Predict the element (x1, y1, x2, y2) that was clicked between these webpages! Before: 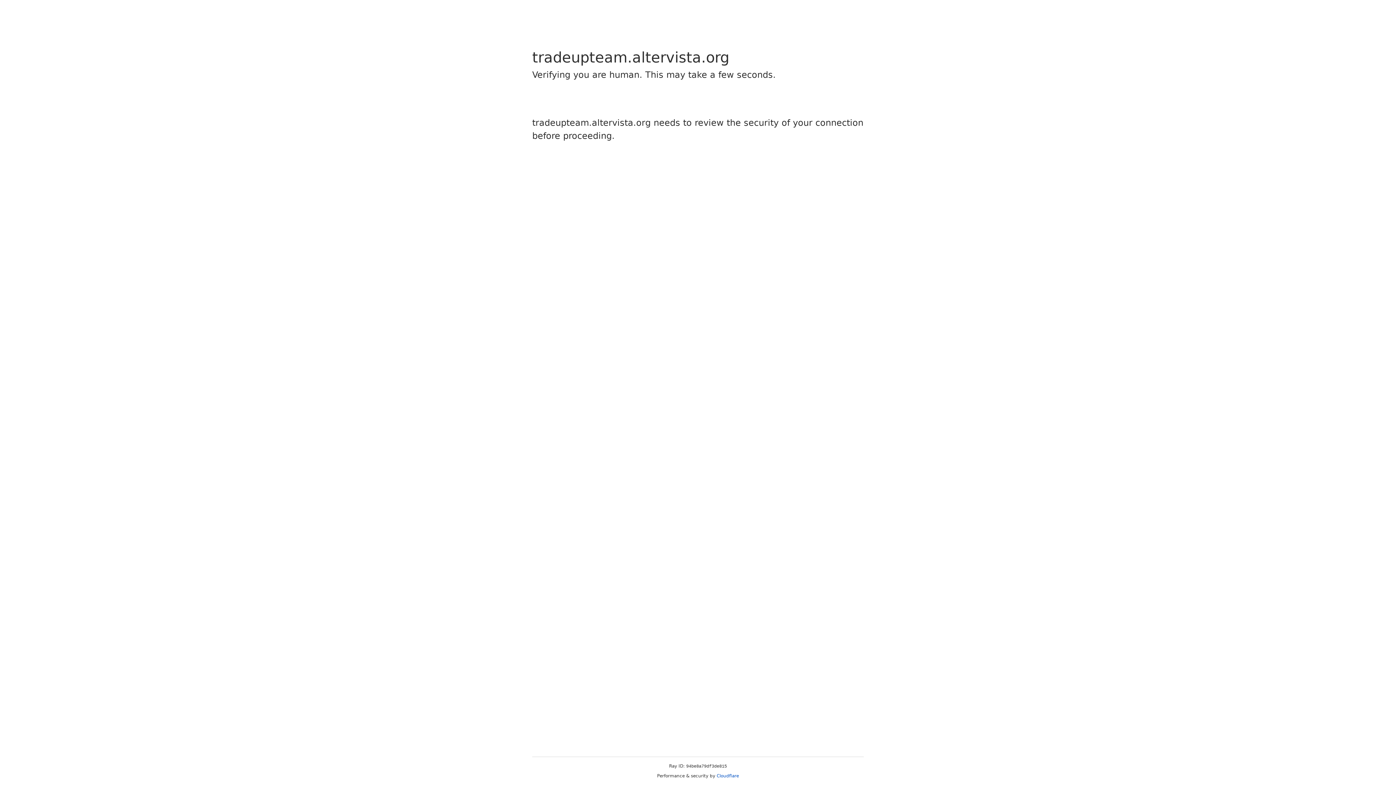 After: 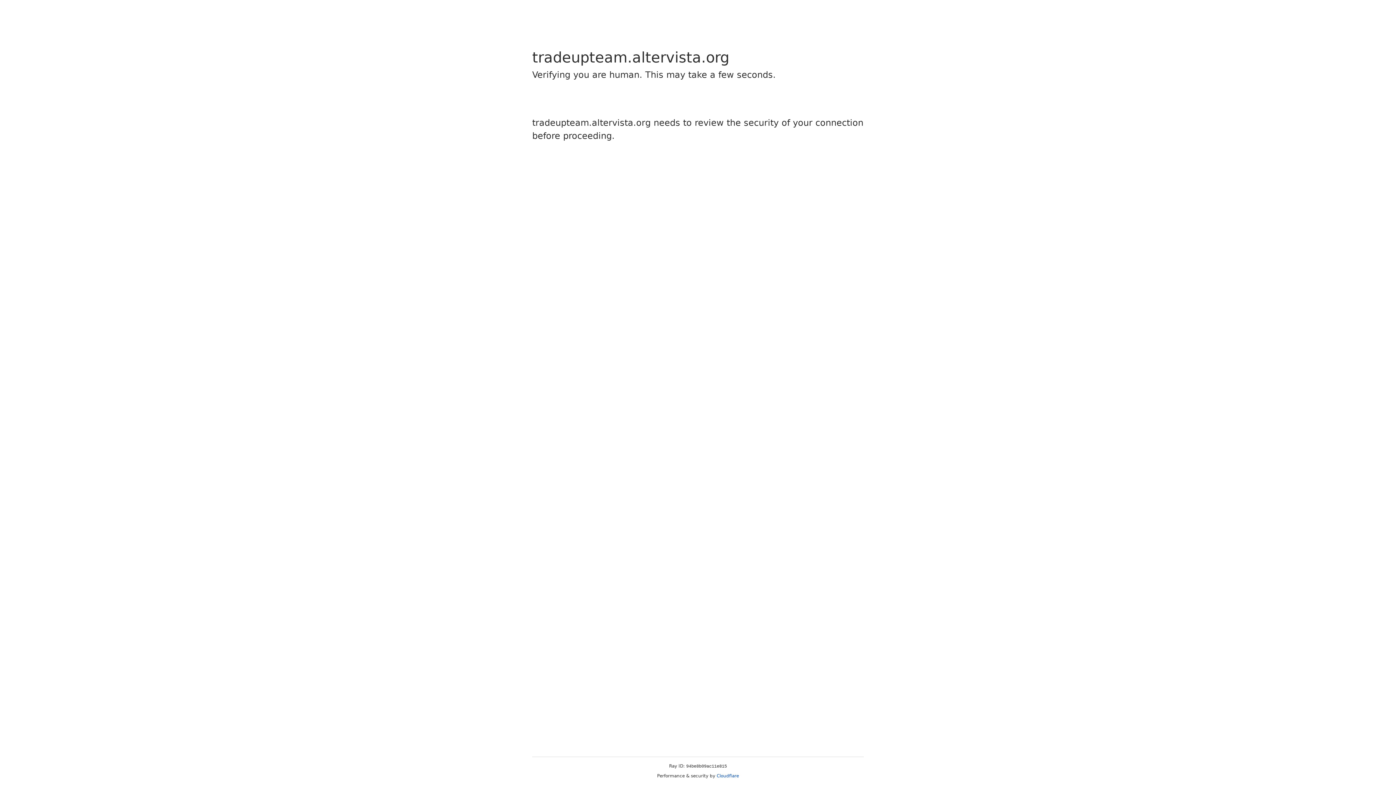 Action: bbox: (716, 773, 739, 778) label: Cloudflare